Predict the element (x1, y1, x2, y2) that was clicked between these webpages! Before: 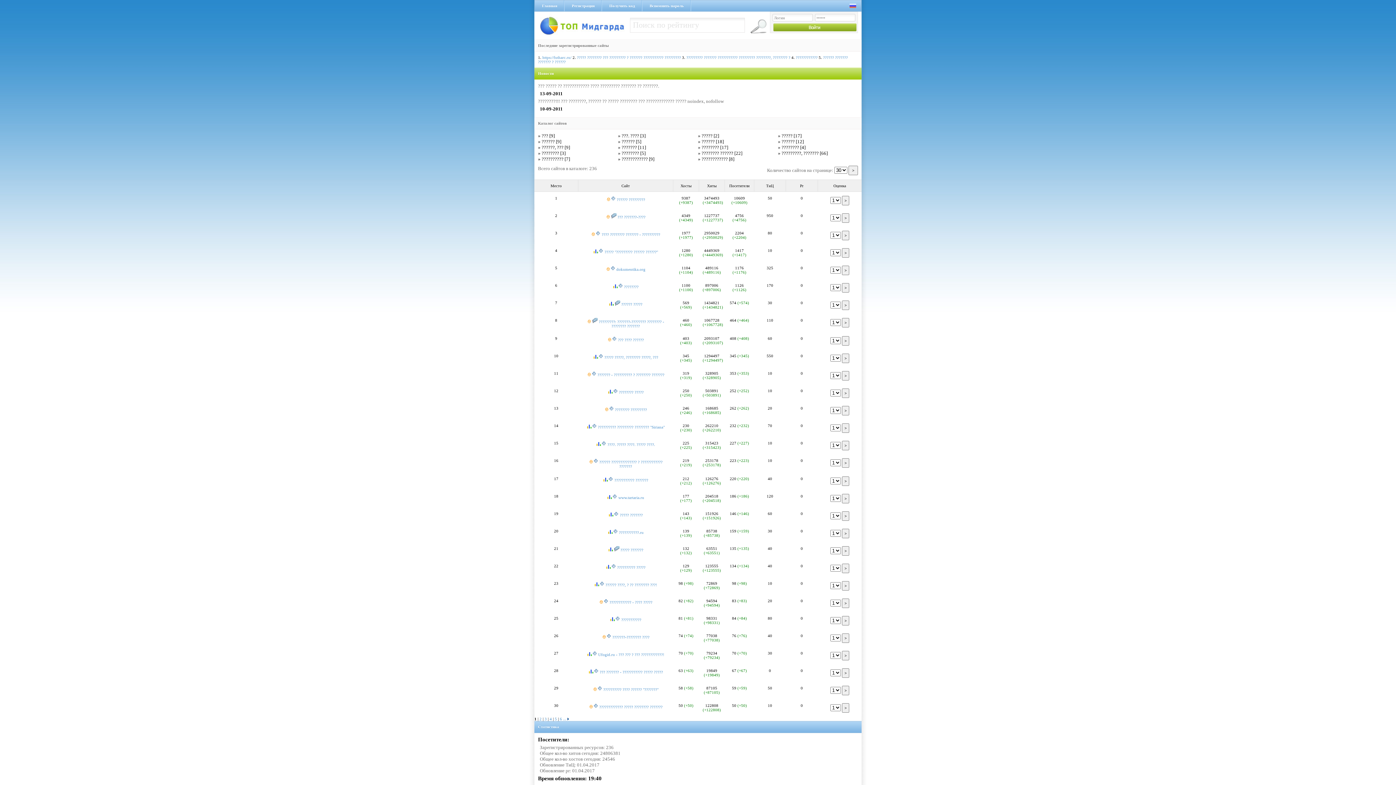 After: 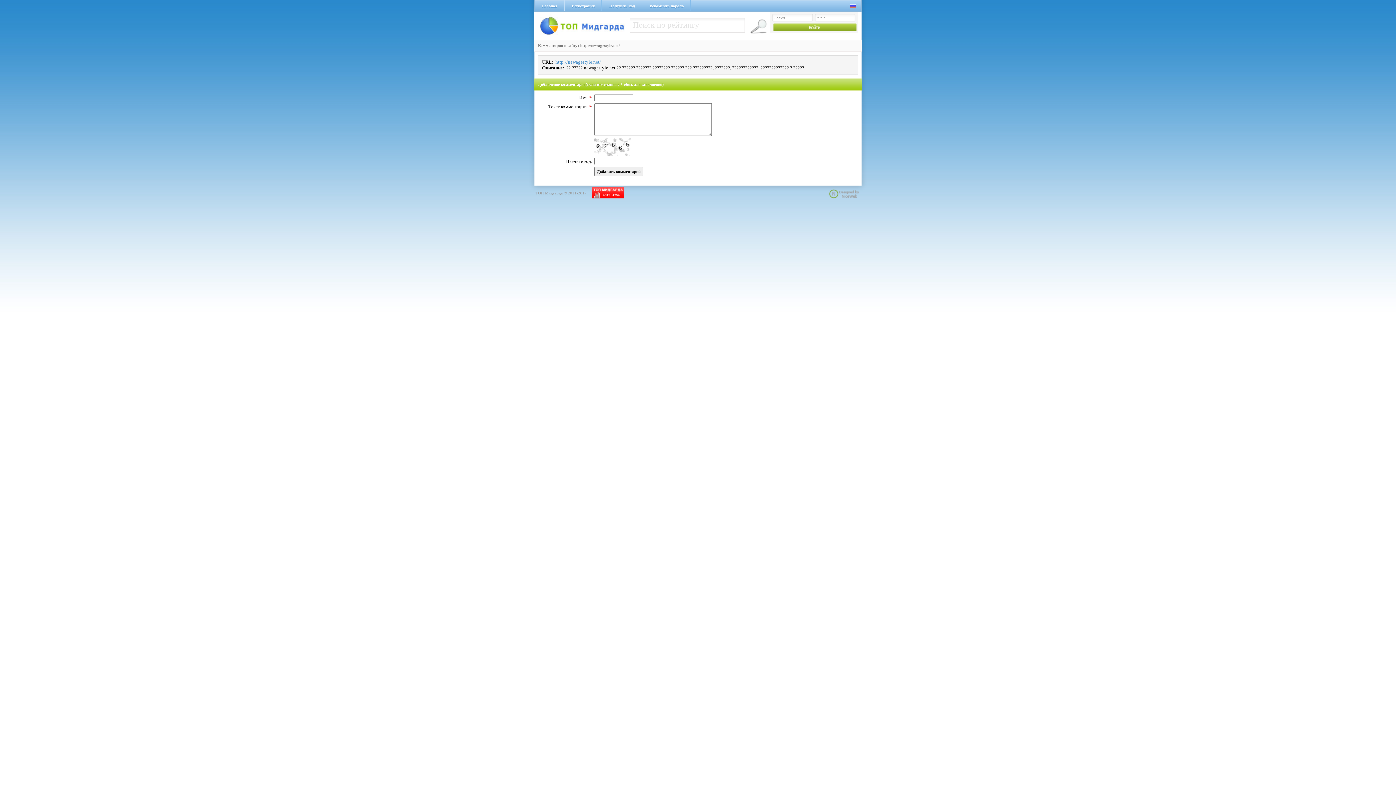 Action: bbox: (612, 337, 617, 342)